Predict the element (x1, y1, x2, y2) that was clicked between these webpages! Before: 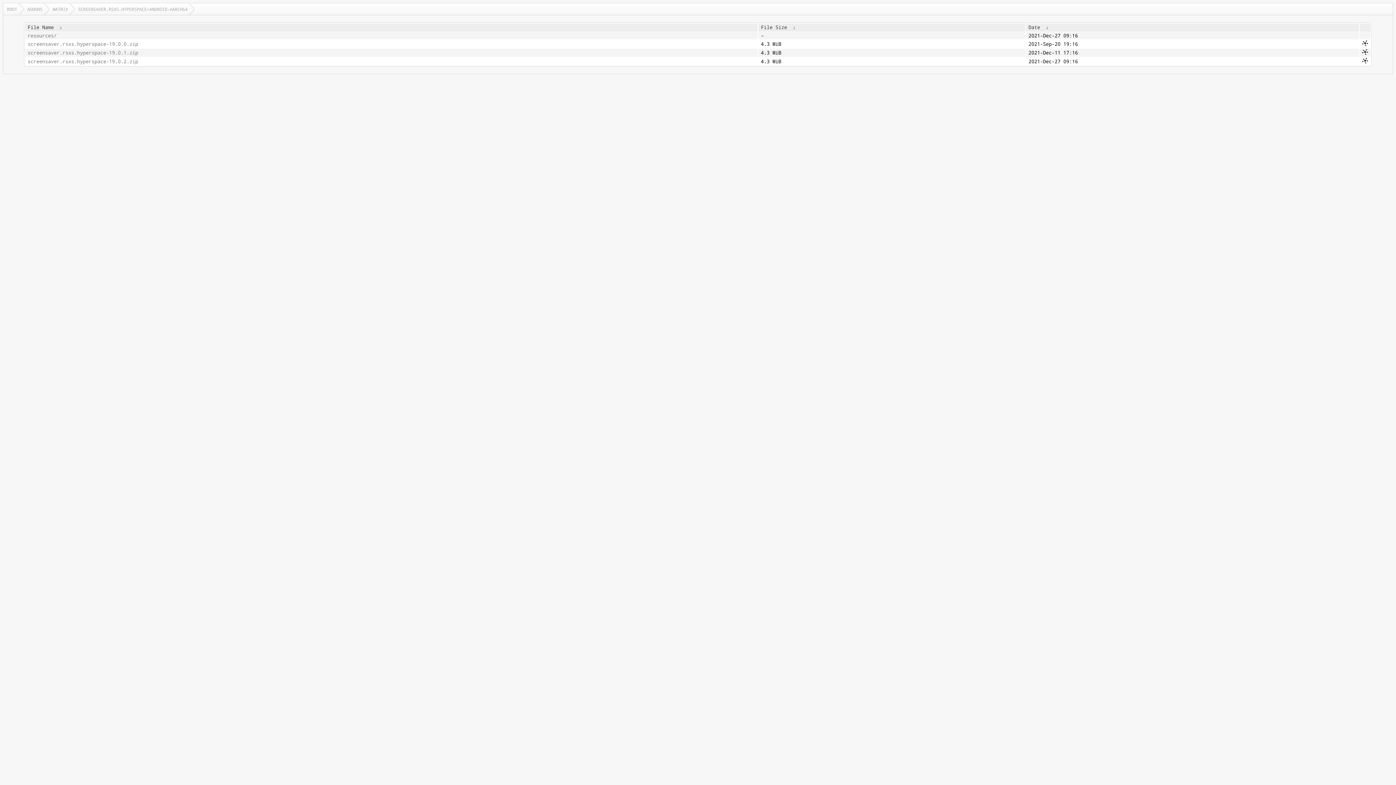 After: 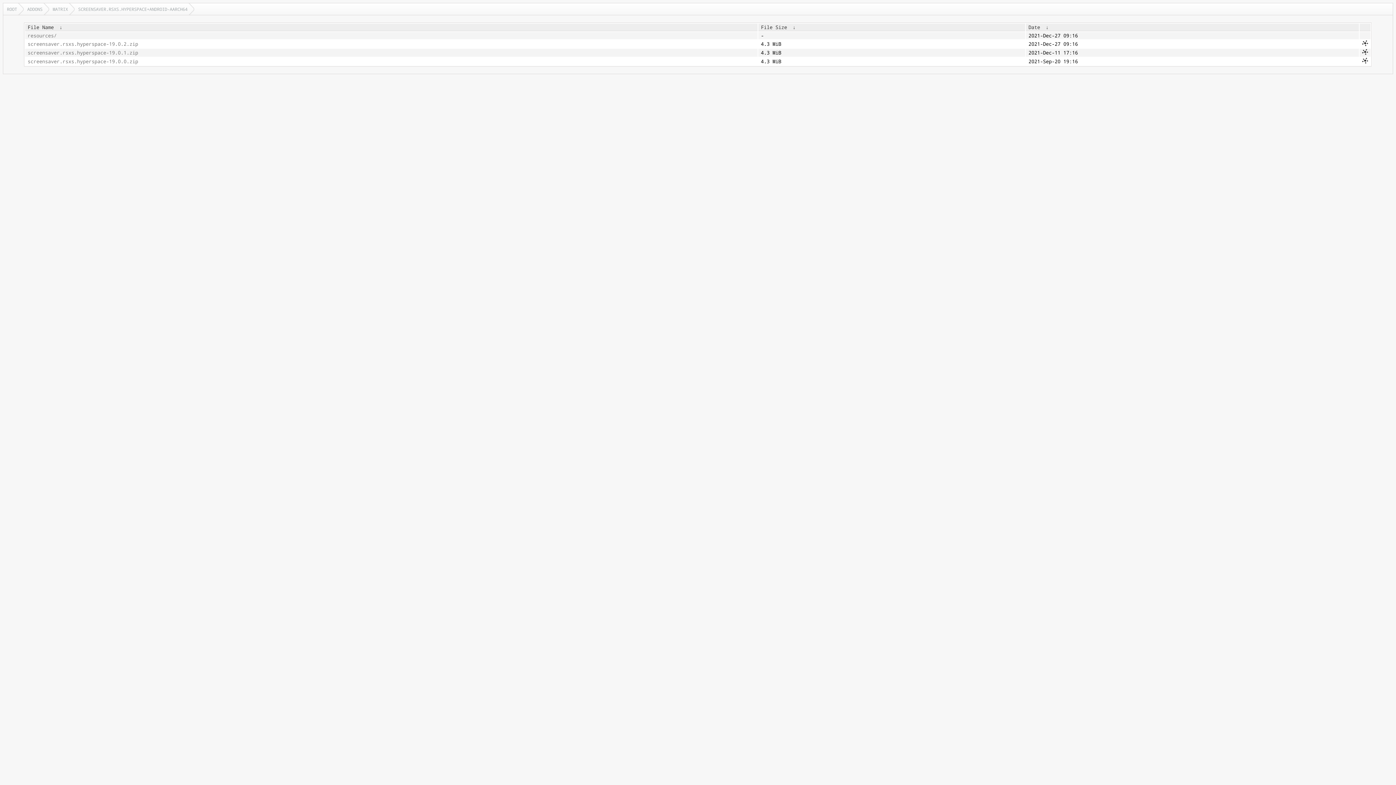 Action: label:  ↓  bbox: (1043, 24, 1051, 30)